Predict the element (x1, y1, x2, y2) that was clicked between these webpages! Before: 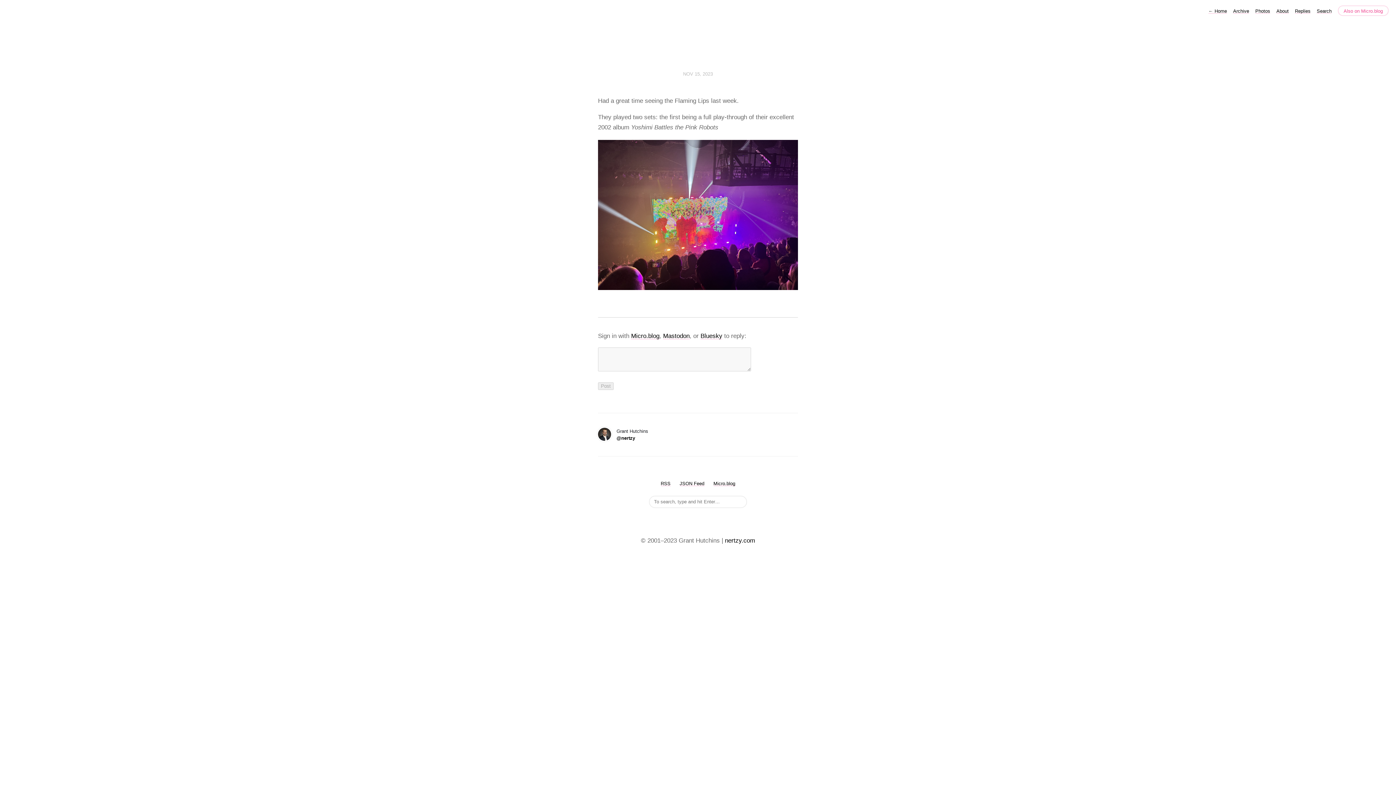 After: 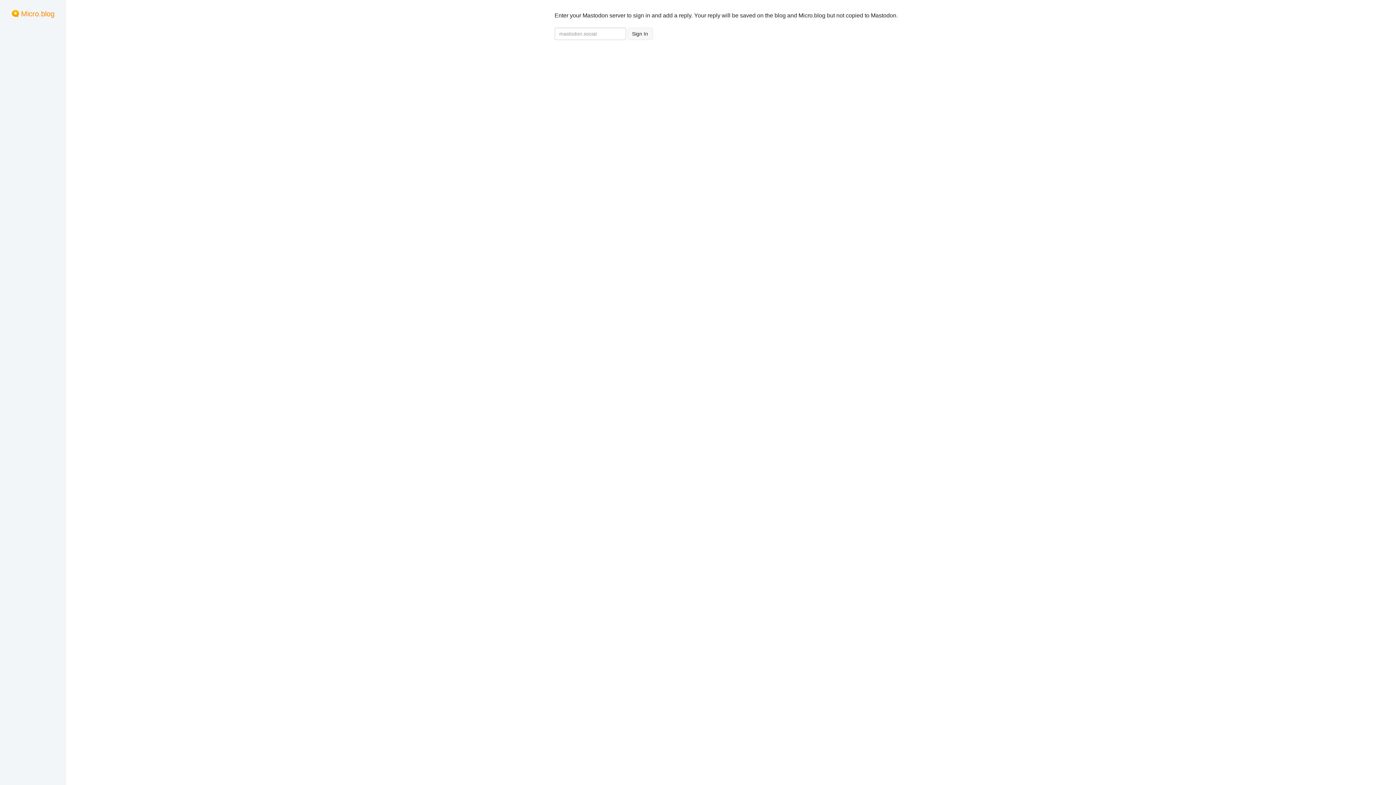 Action: label: Mastodon bbox: (663, 332, 689, 339)